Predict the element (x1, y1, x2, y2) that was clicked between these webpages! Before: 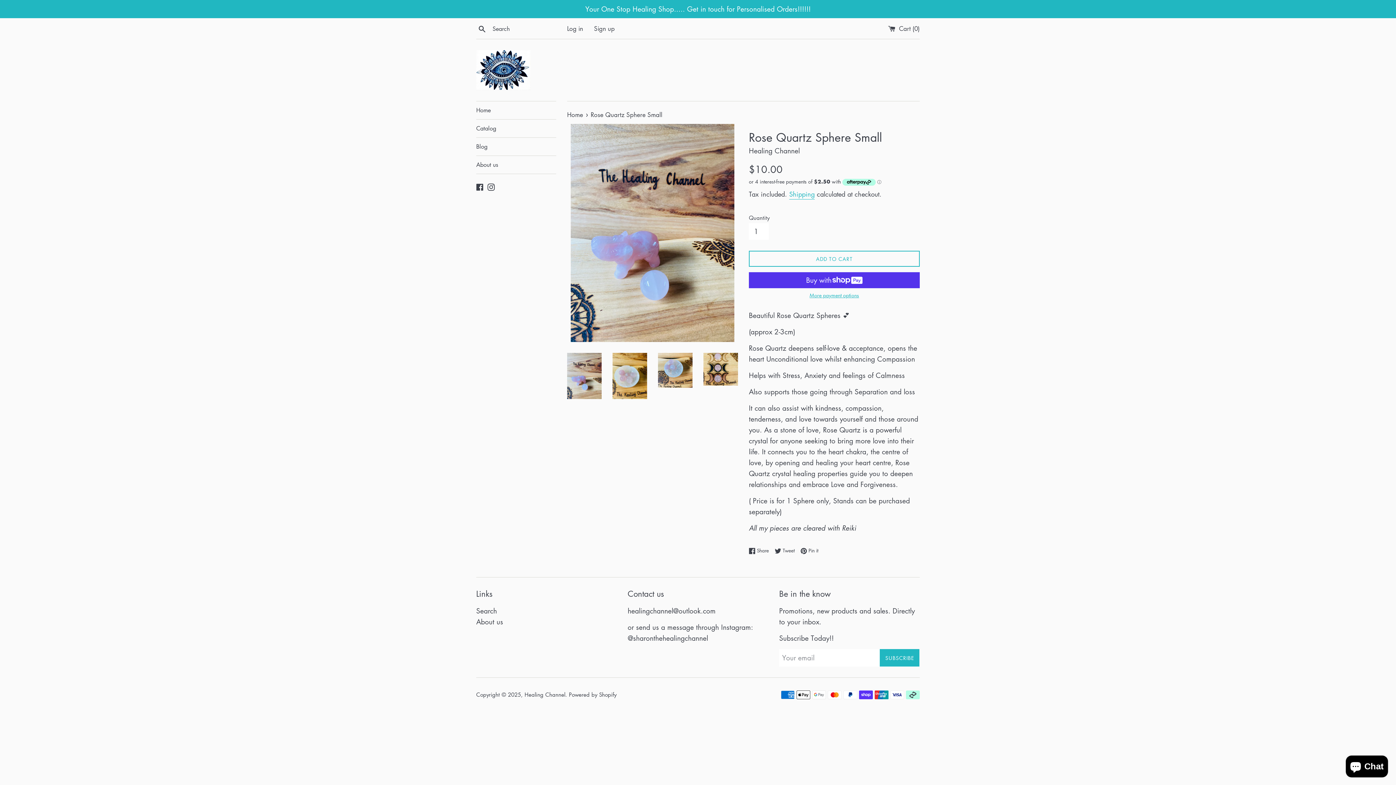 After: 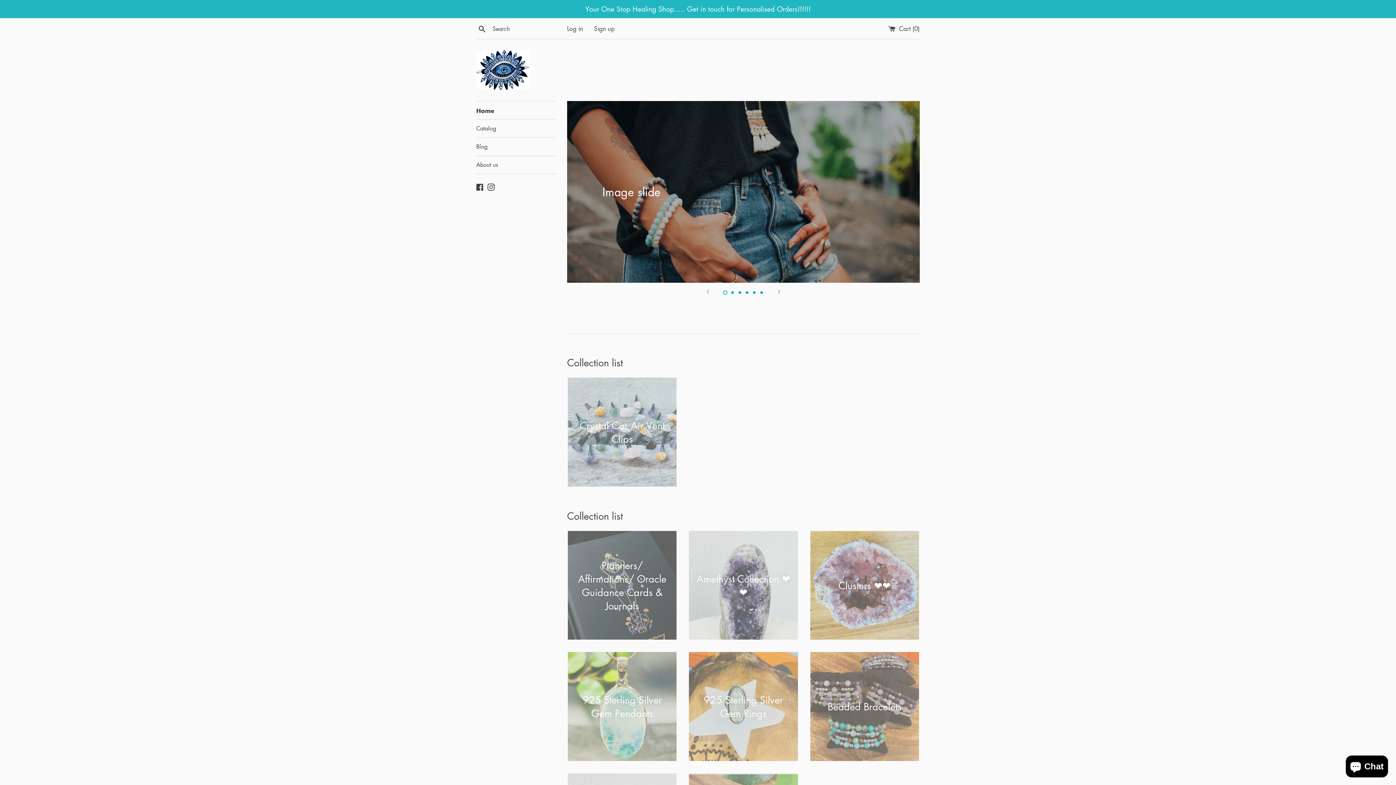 Action: bbox: (567, 110, 585, 118) label: Home 